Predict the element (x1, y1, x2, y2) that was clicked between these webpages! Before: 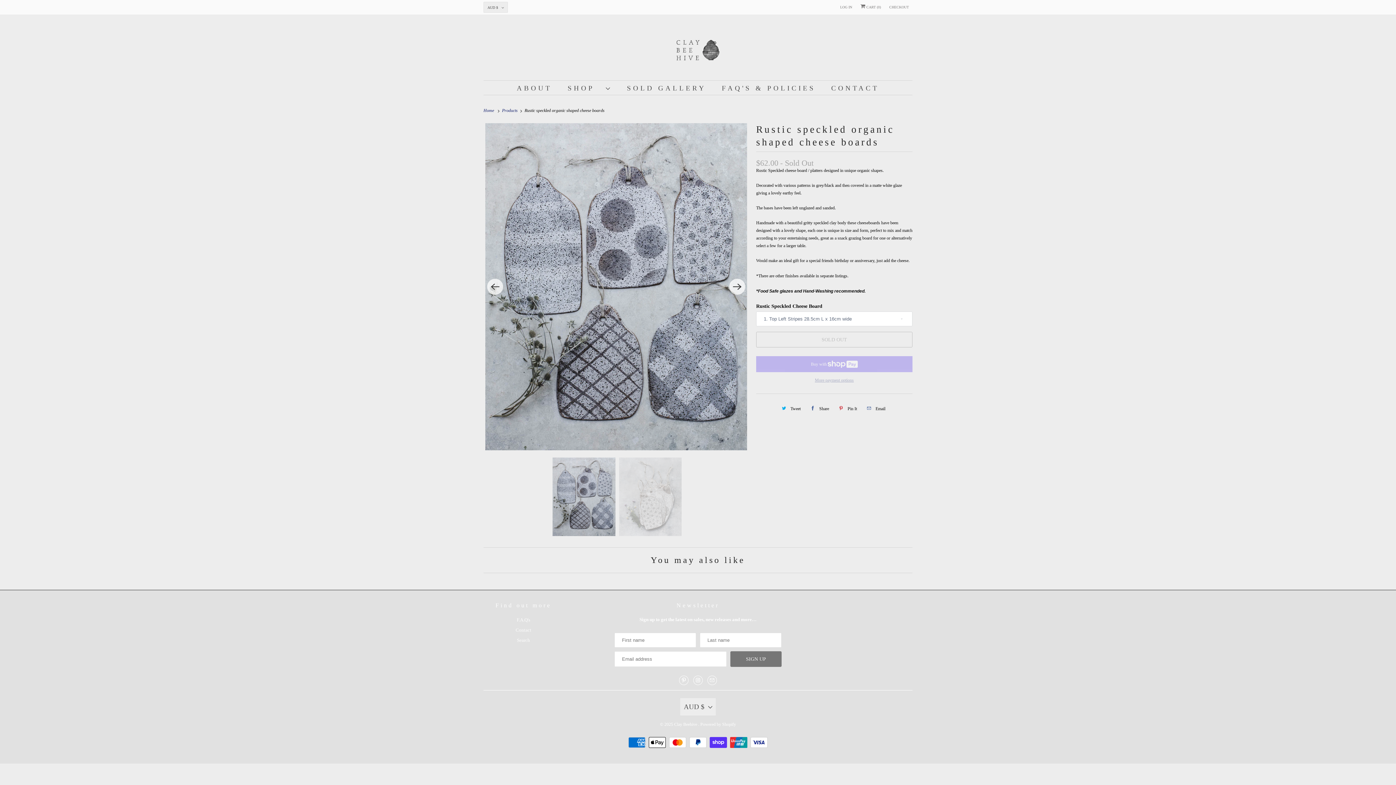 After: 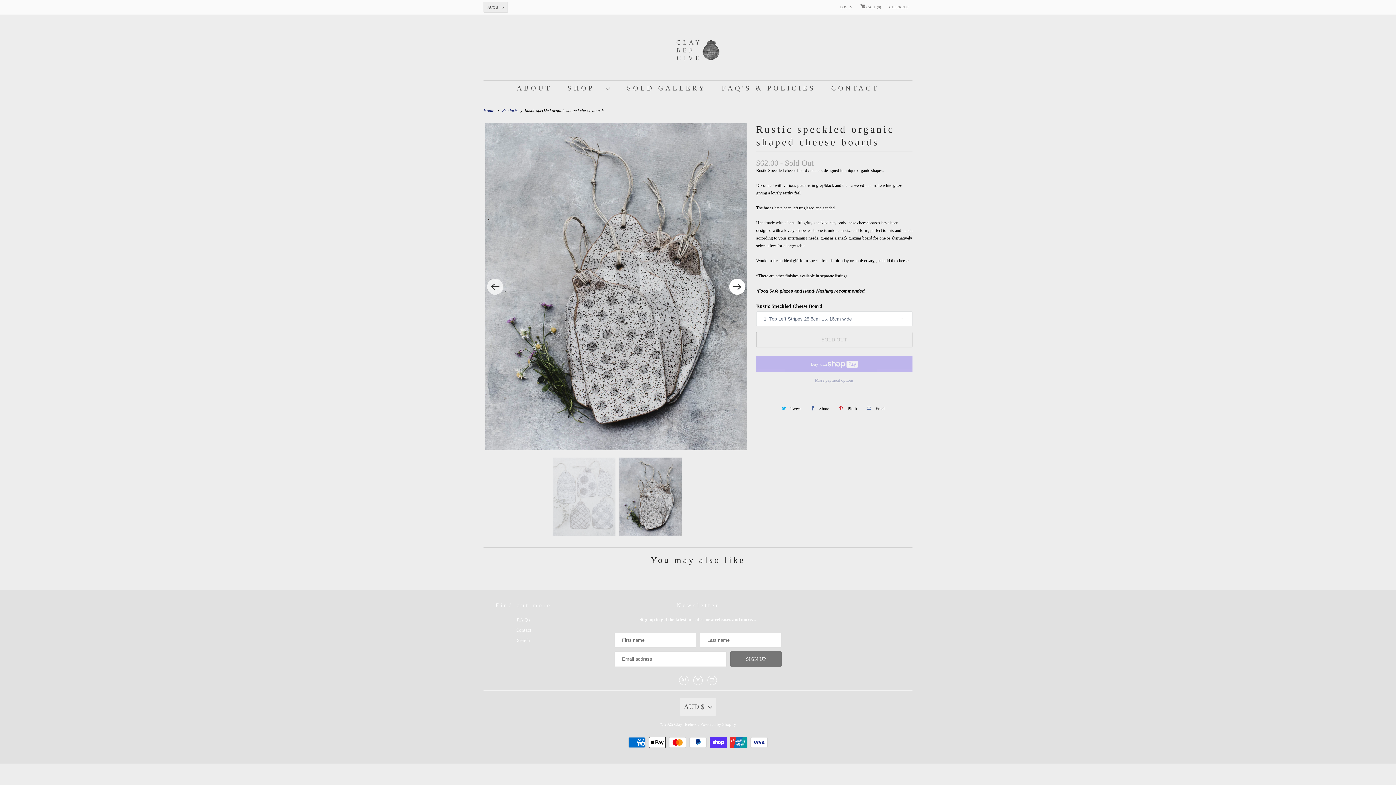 Action: bbox: (729, 278, 745, 294) label: Next